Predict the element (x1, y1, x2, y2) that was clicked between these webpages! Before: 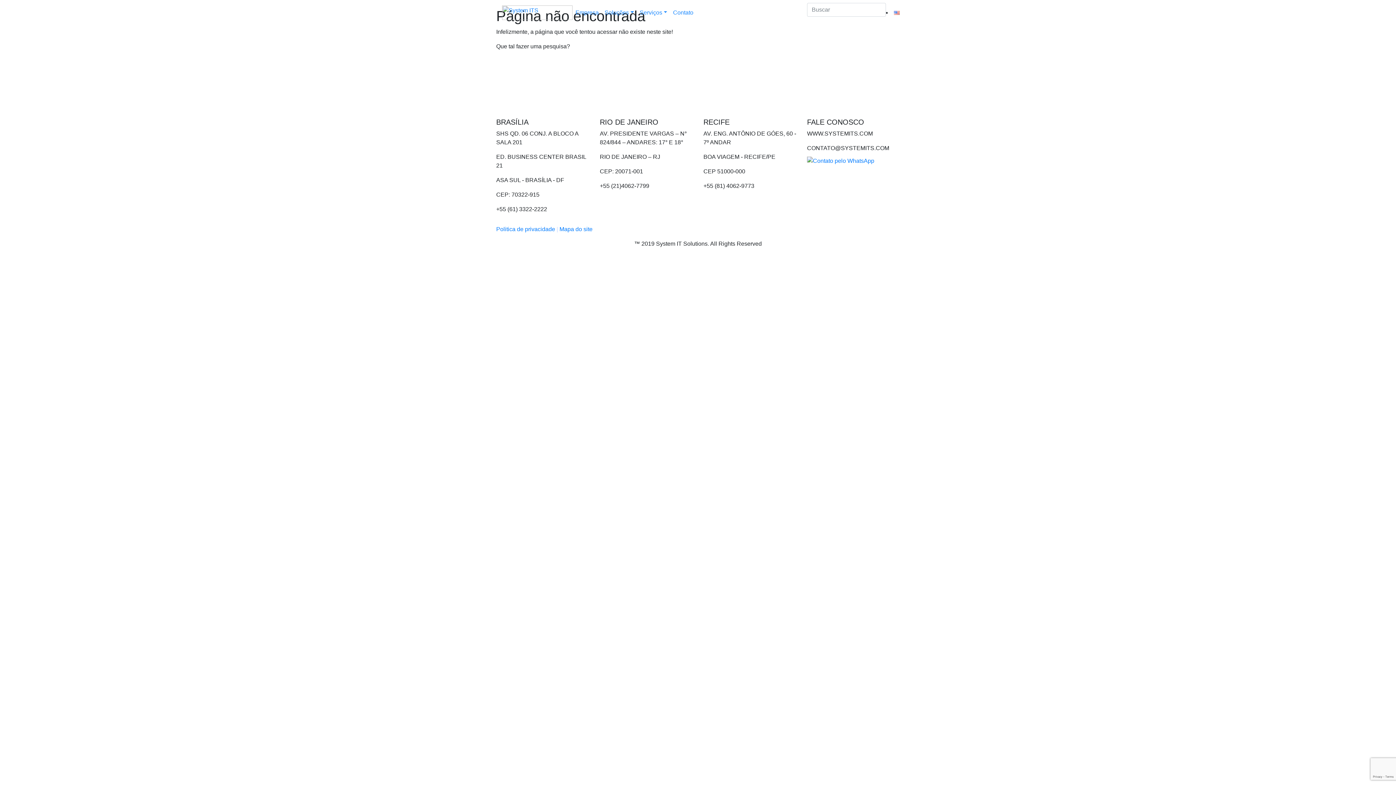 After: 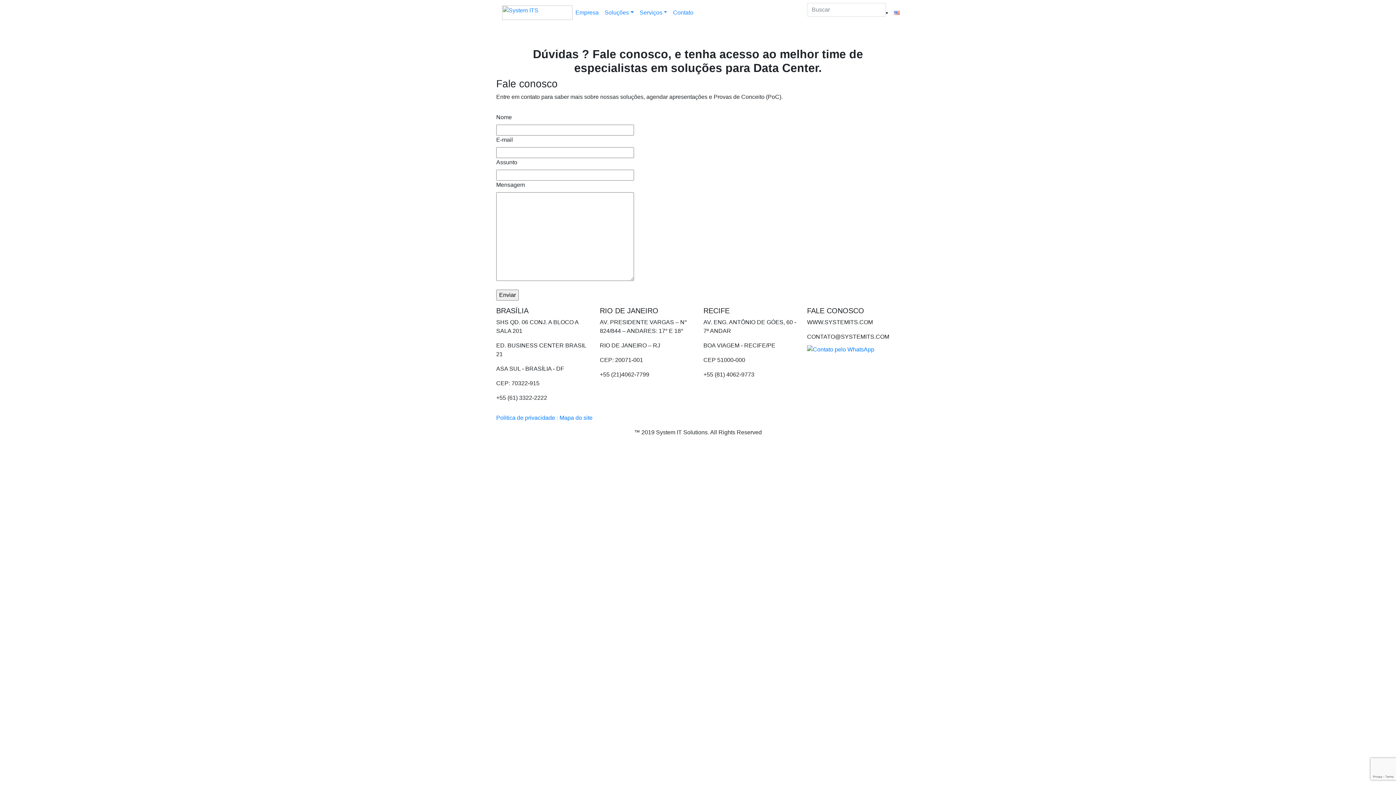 Action: bbox: (670, 5, 696, 20) label: Contato